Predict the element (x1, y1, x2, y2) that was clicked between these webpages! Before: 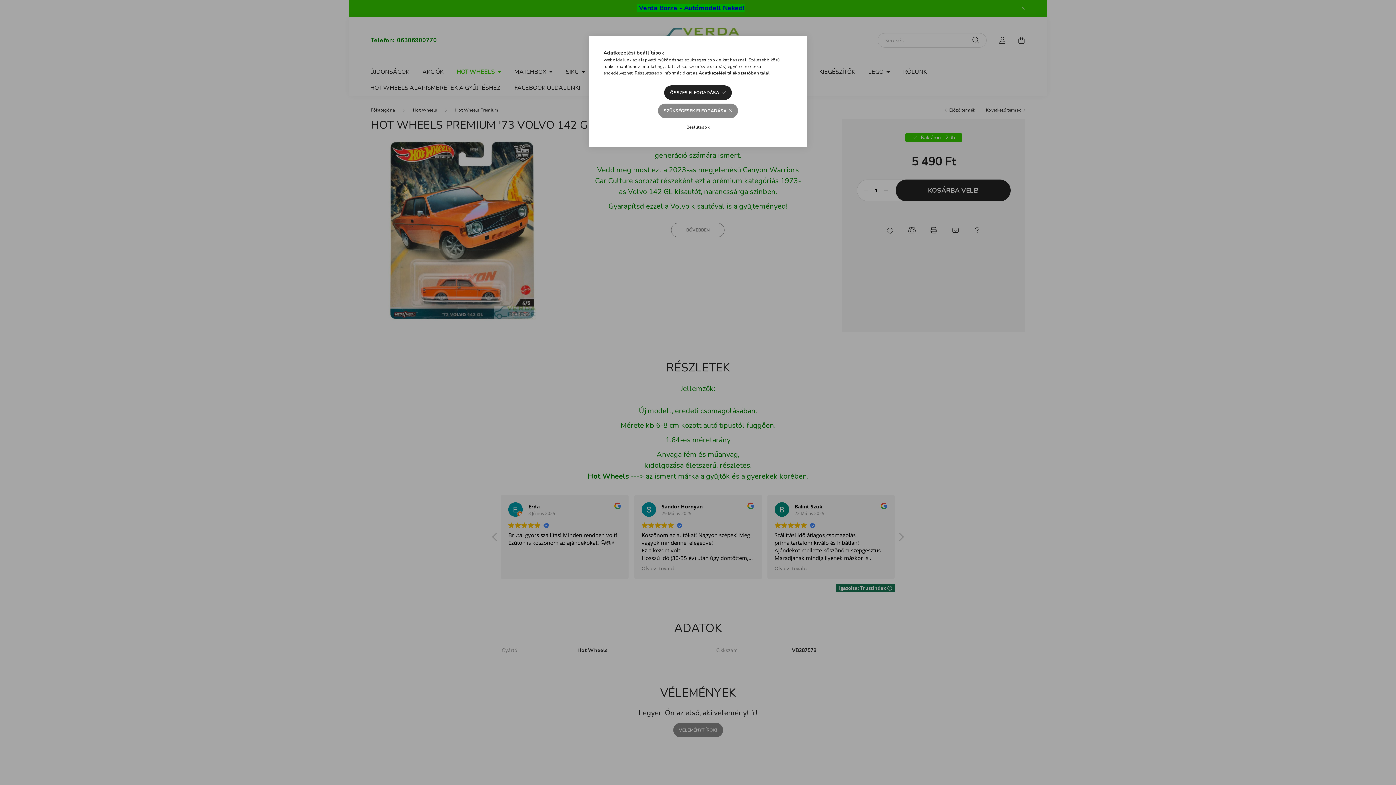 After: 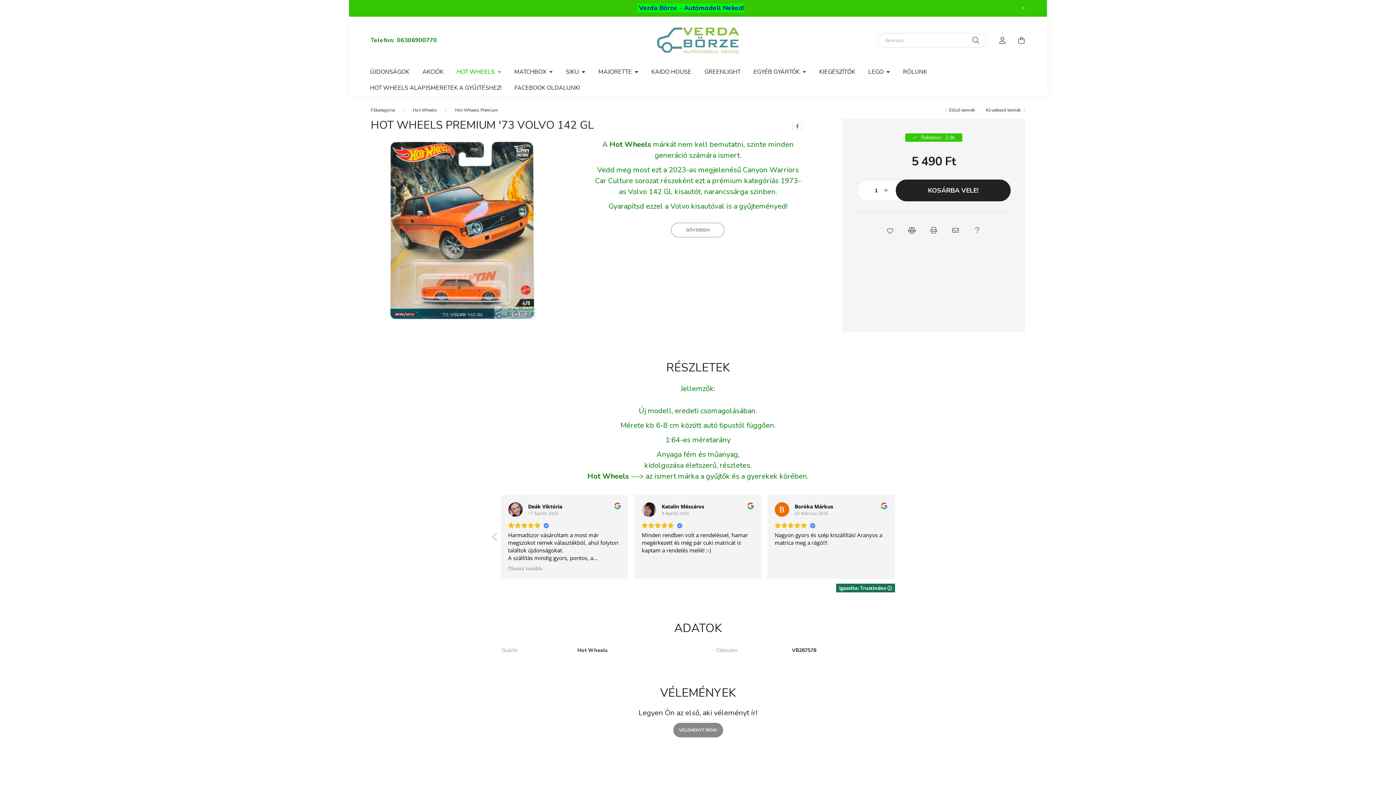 Action: label: ÖSSZES ELFOGADÁSA bbox: (664, 85, 731, 100)